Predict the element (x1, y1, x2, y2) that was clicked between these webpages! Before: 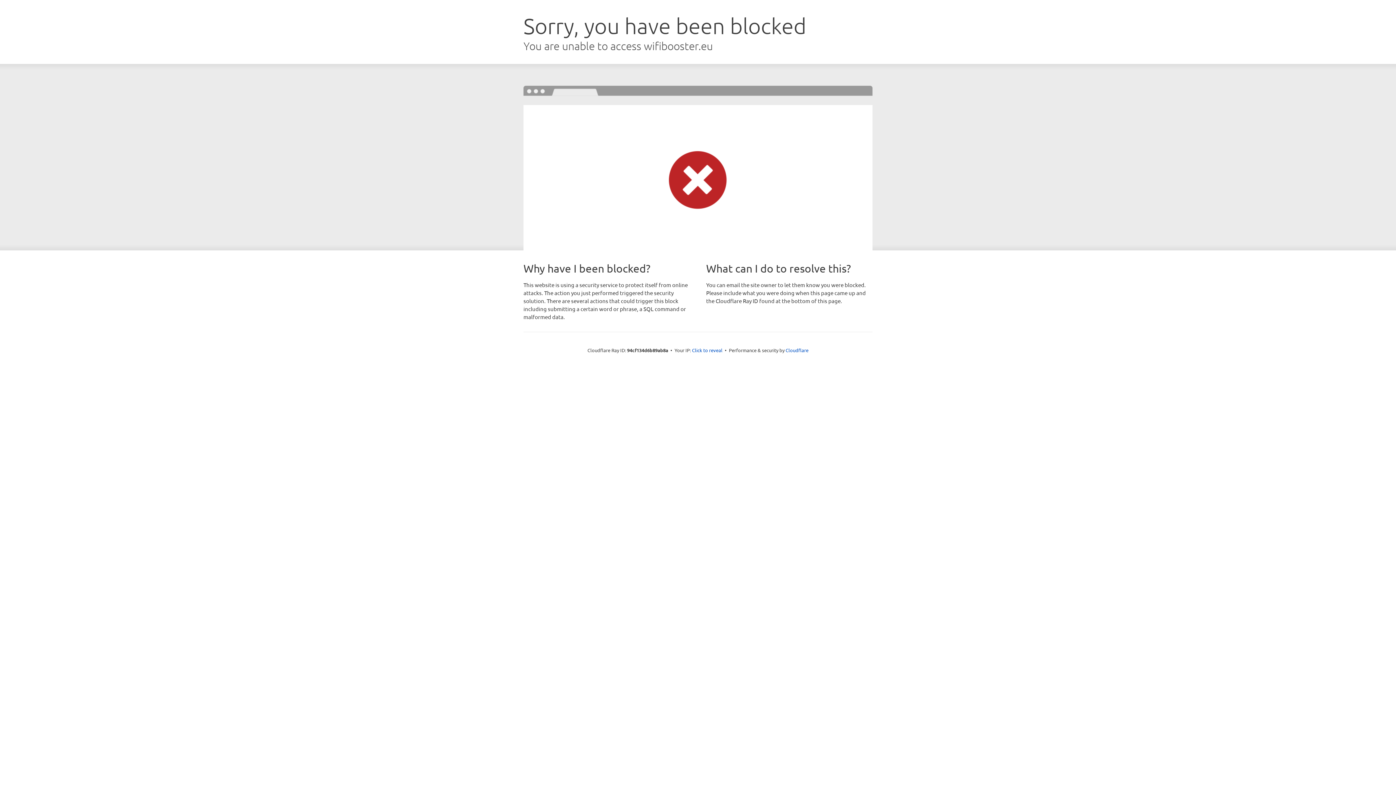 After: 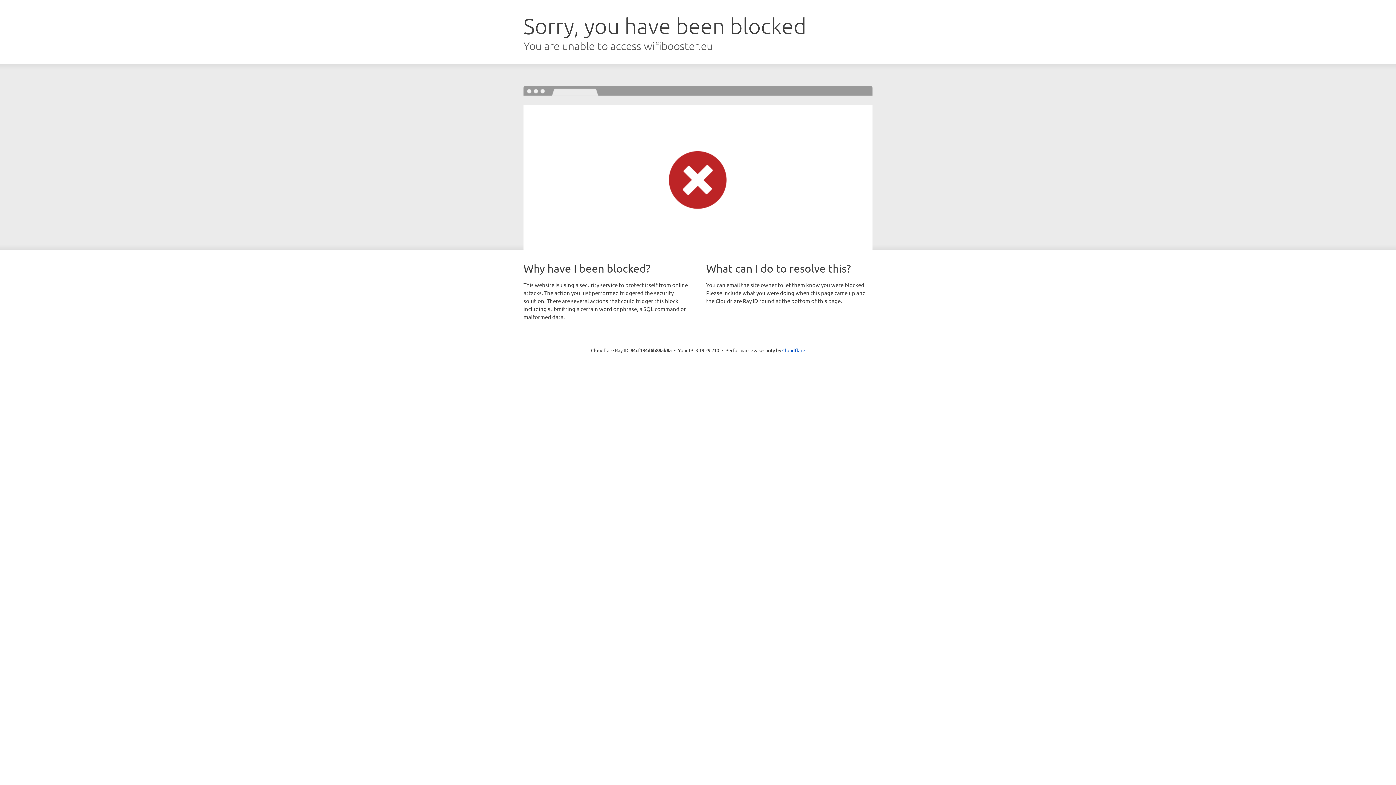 Action: bbox: (692, 346, 722, 353) label: Click to reveal